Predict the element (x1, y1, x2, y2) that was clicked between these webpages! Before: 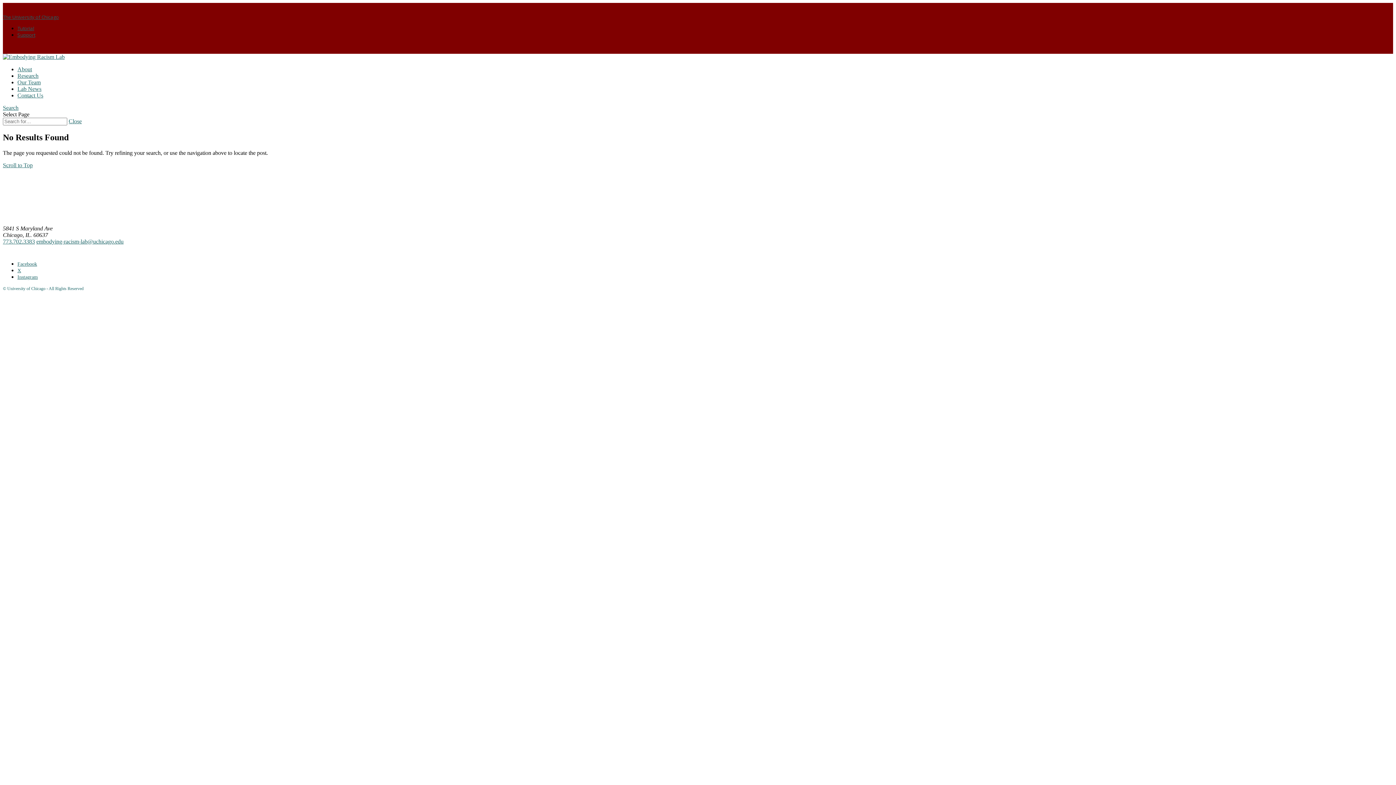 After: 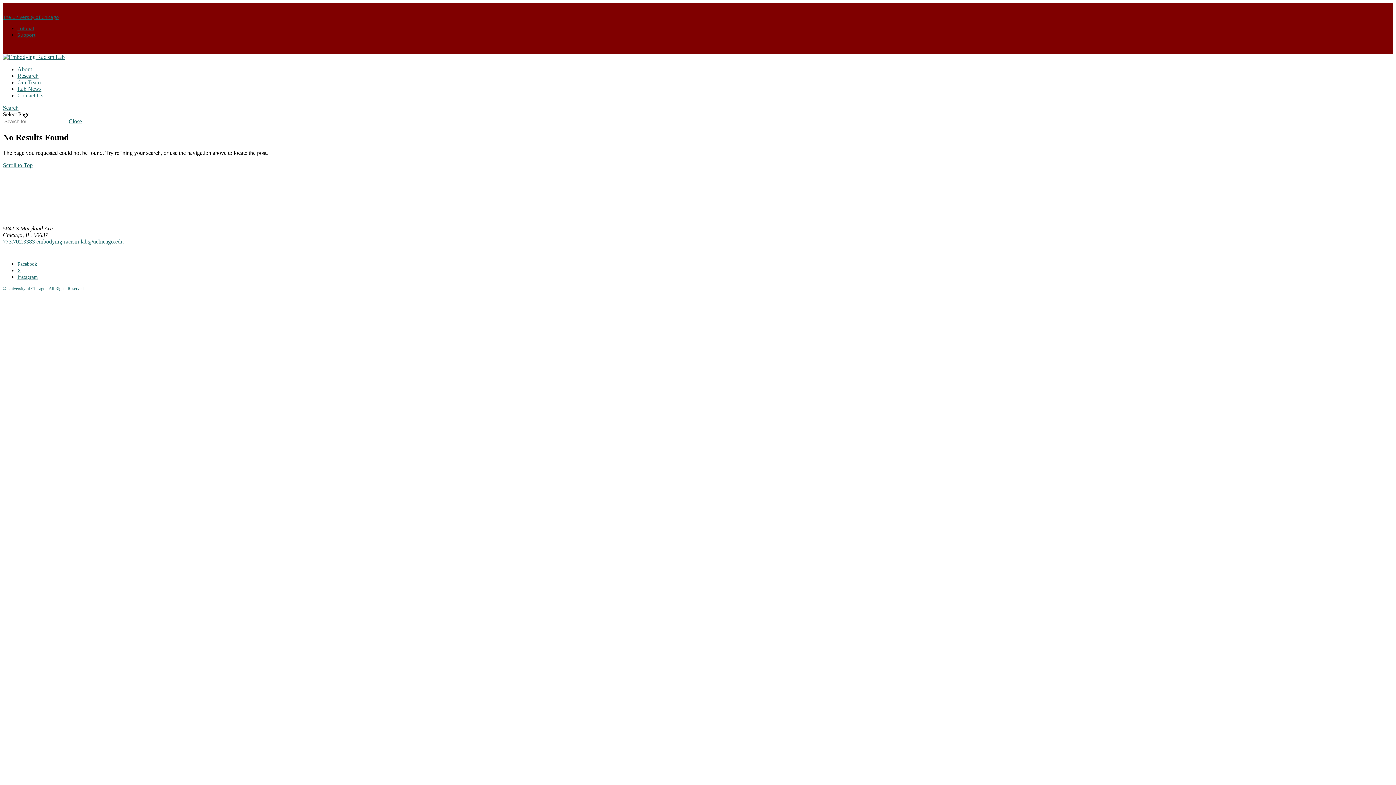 Action: bbox: (2, 104, 18, 110) label: Search